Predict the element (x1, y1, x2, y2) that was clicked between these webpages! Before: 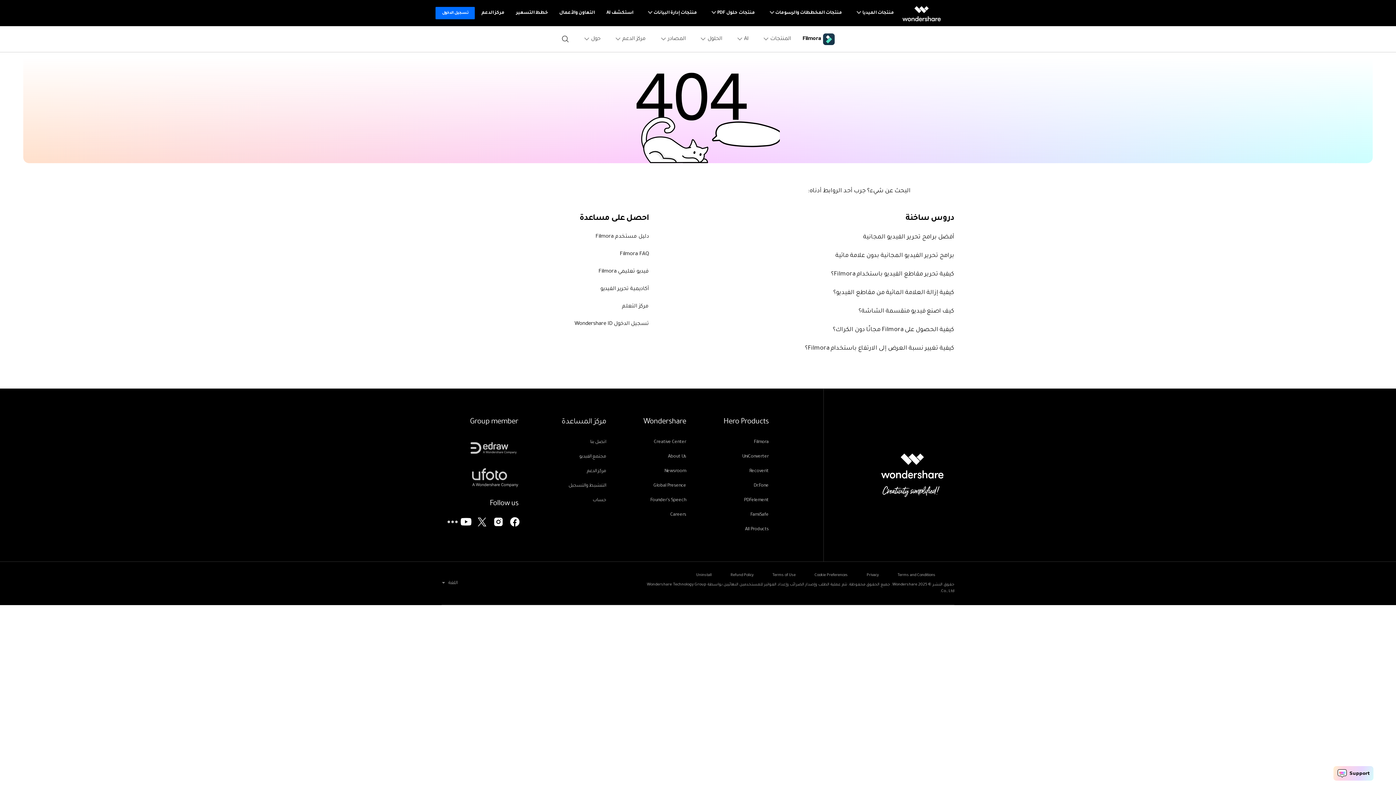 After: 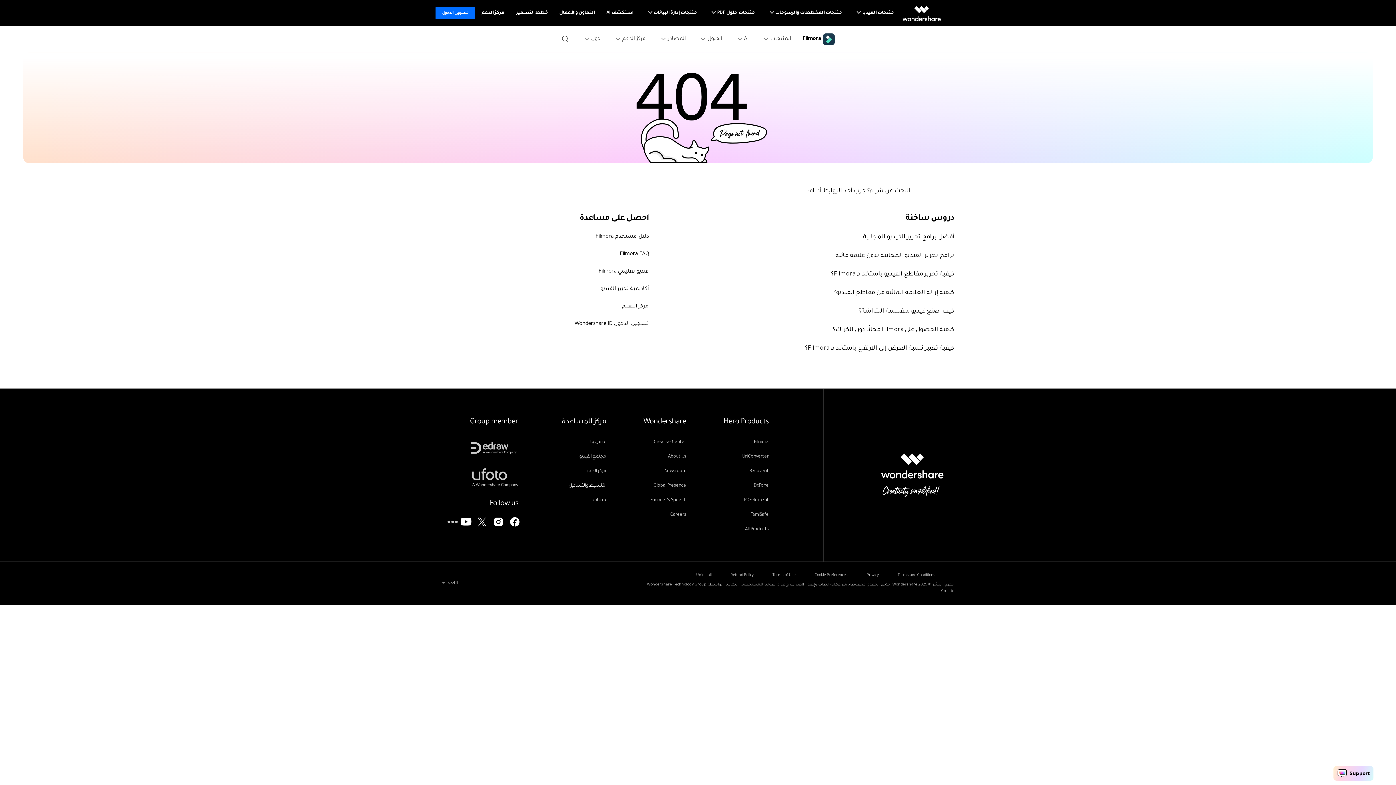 Action: bbox: (568, 483, 606, 488) label: التنشيط والتسجيل